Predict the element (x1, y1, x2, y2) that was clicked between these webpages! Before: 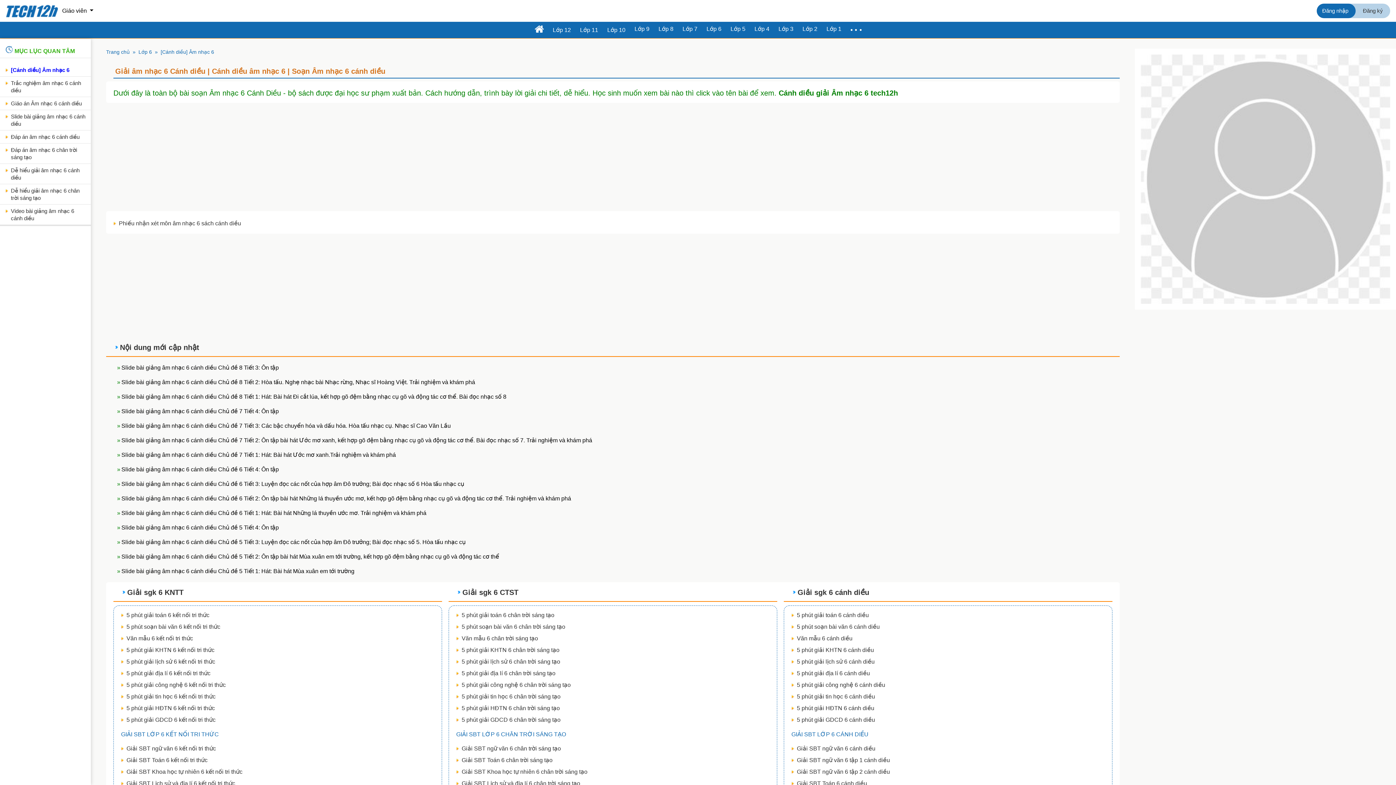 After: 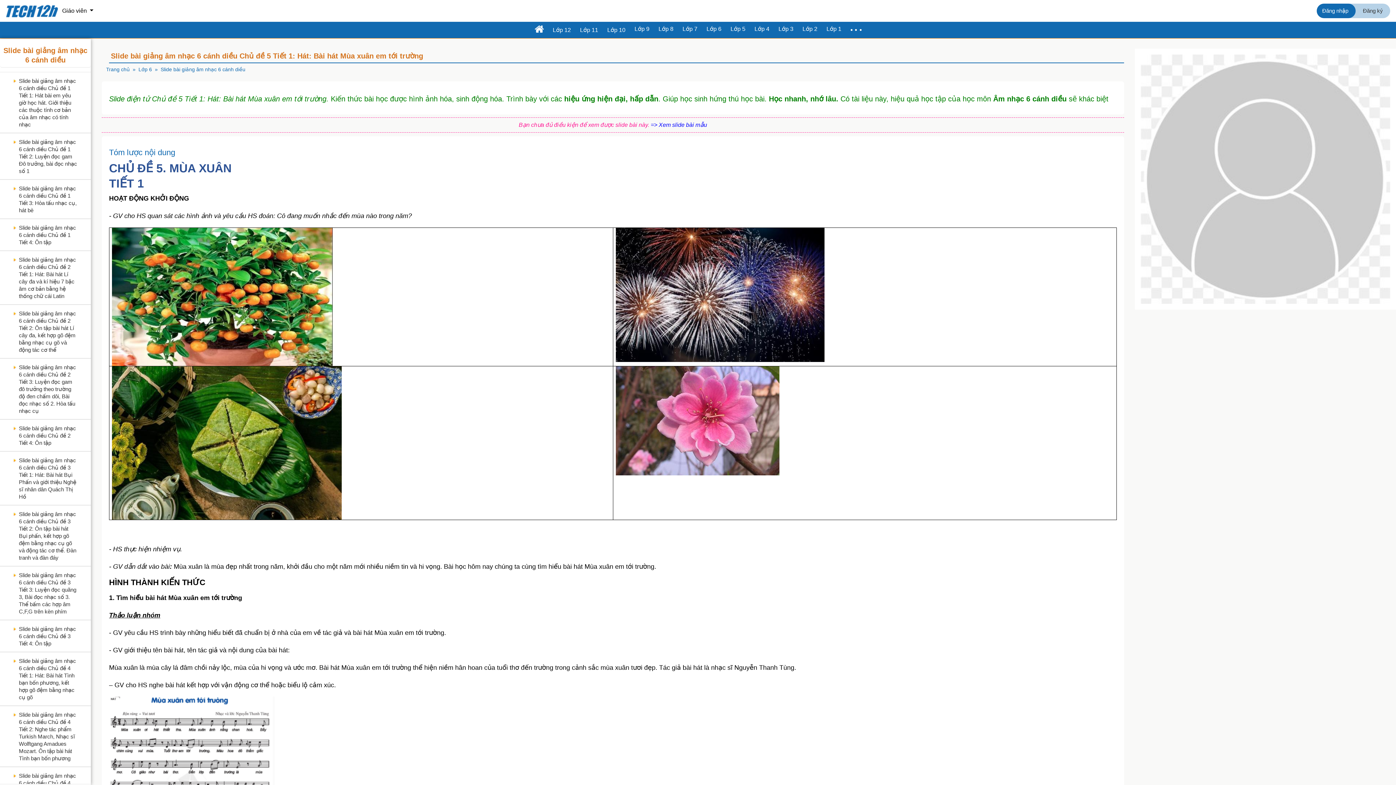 Action: label: Slide bài giảng âm nhạc 6 cánh diều Chủ đề 5 Tiết 1: Hát: Bài hát Mùa xuân em tới trường bbox: (112, 568, 1124, 575)